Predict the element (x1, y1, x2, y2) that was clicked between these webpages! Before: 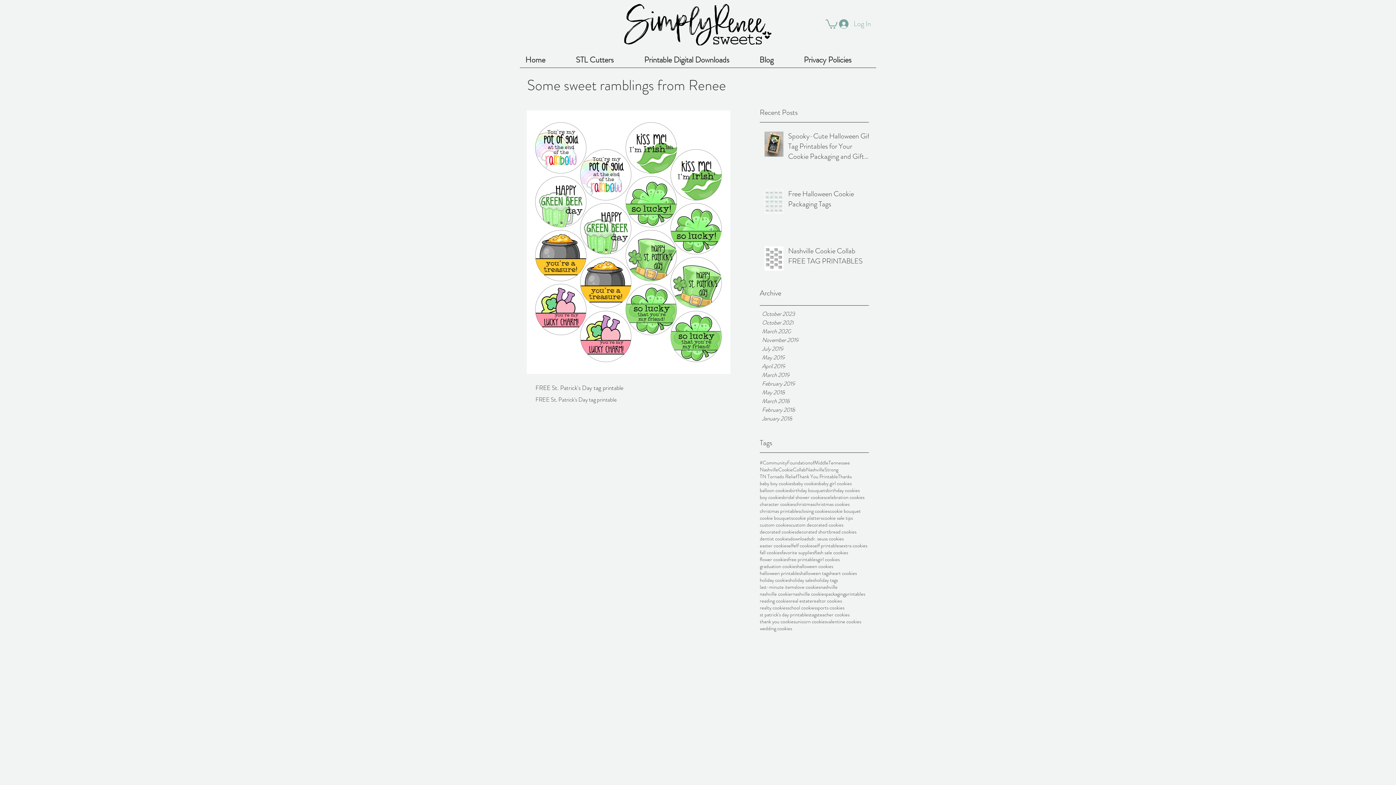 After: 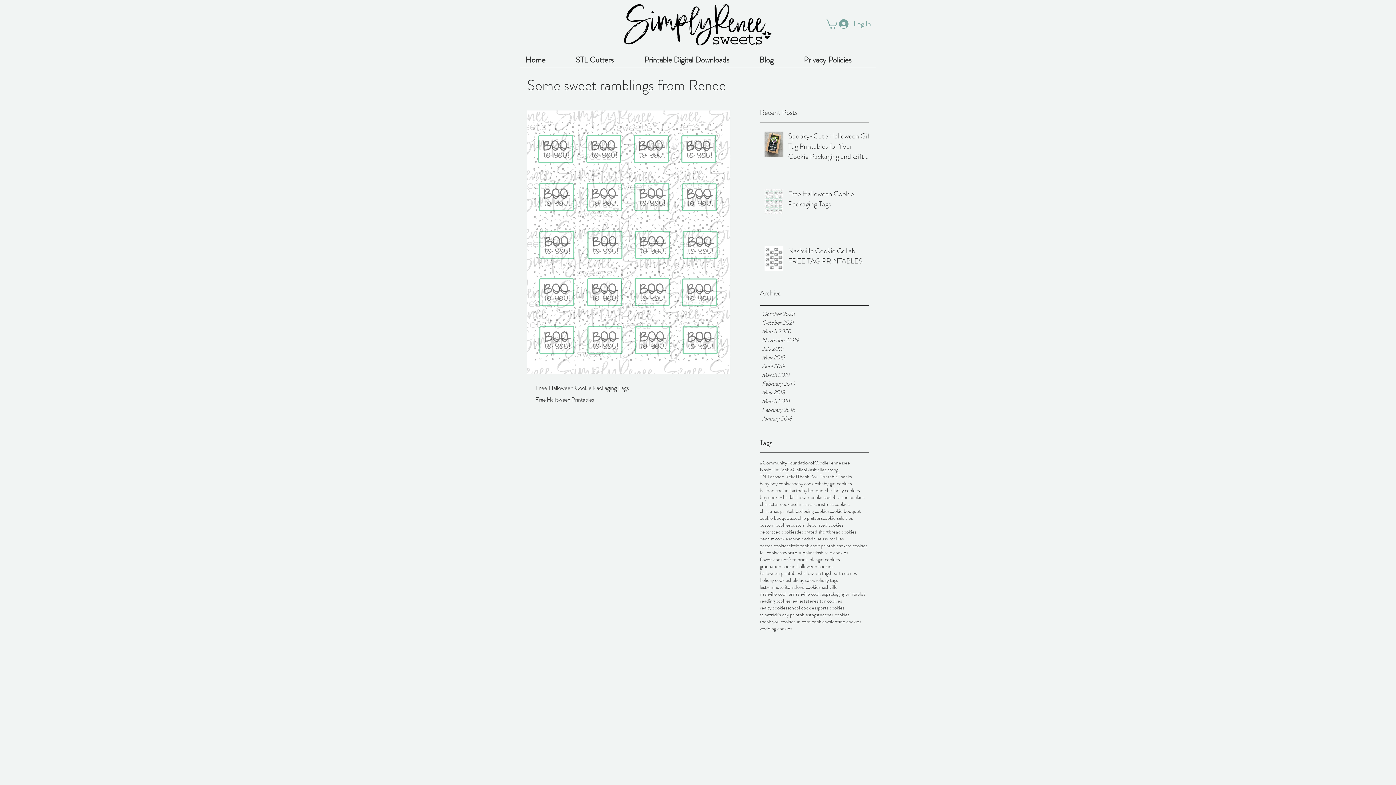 Action: bbox: (826, 590, 845, 597) label: packaging